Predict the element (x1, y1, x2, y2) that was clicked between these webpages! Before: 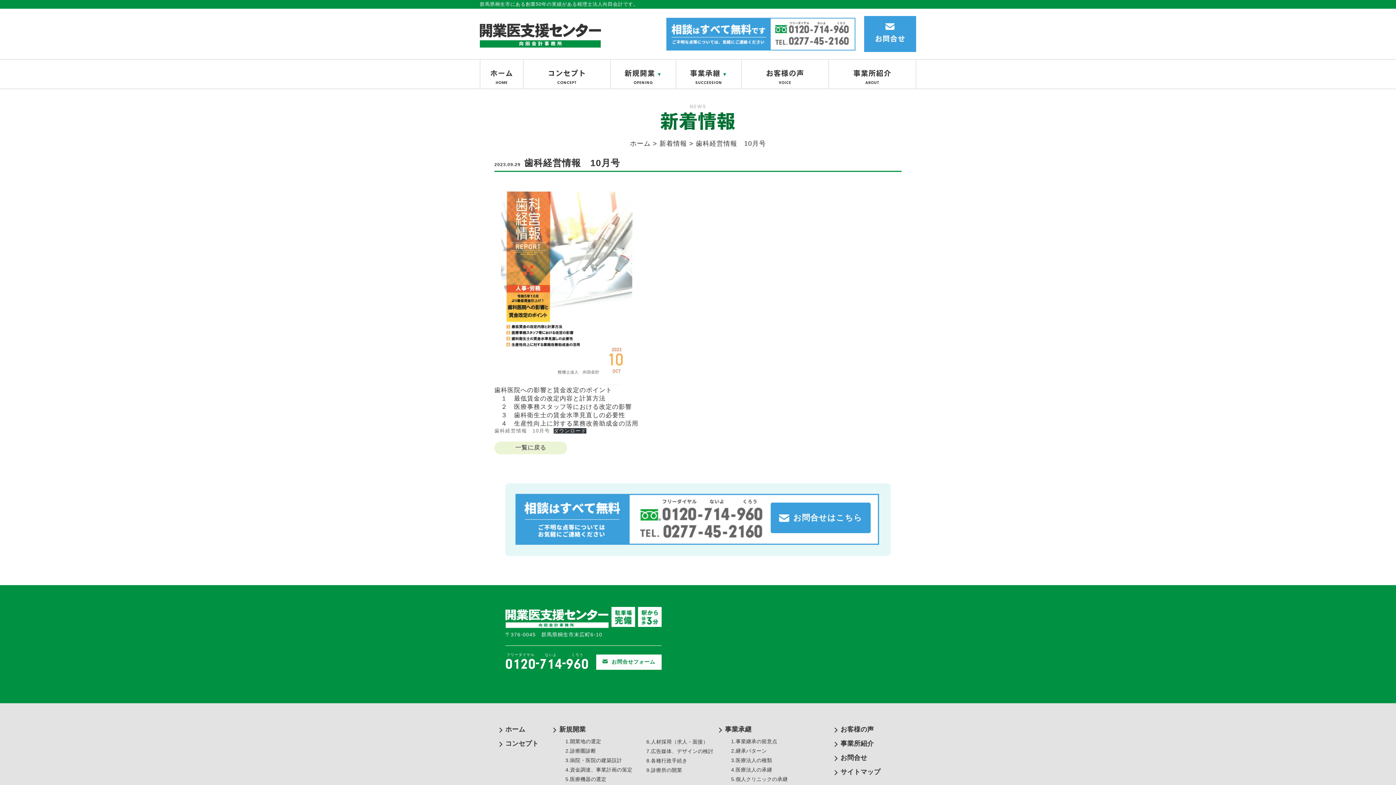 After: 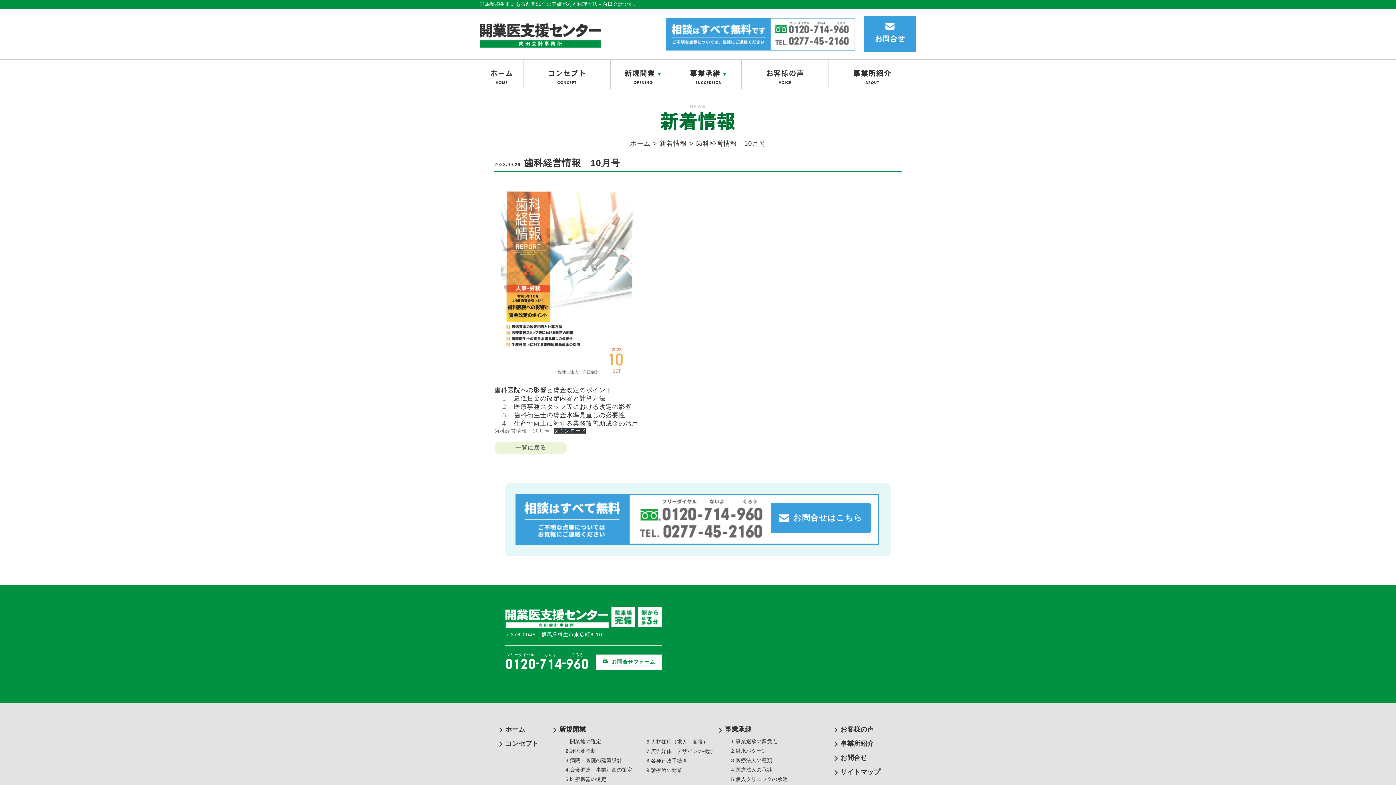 Action: bbox: (553, 428, 586, 433) label: ダウンロード